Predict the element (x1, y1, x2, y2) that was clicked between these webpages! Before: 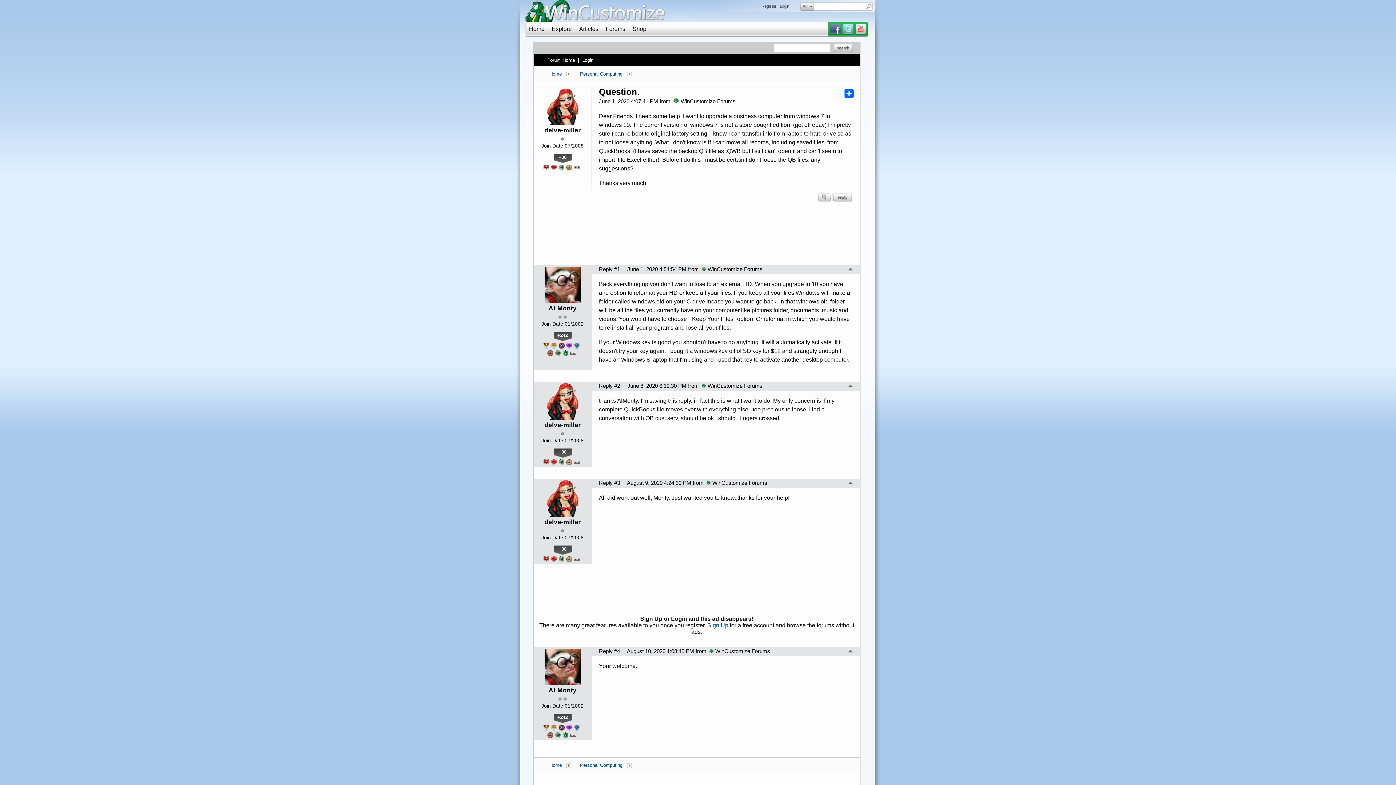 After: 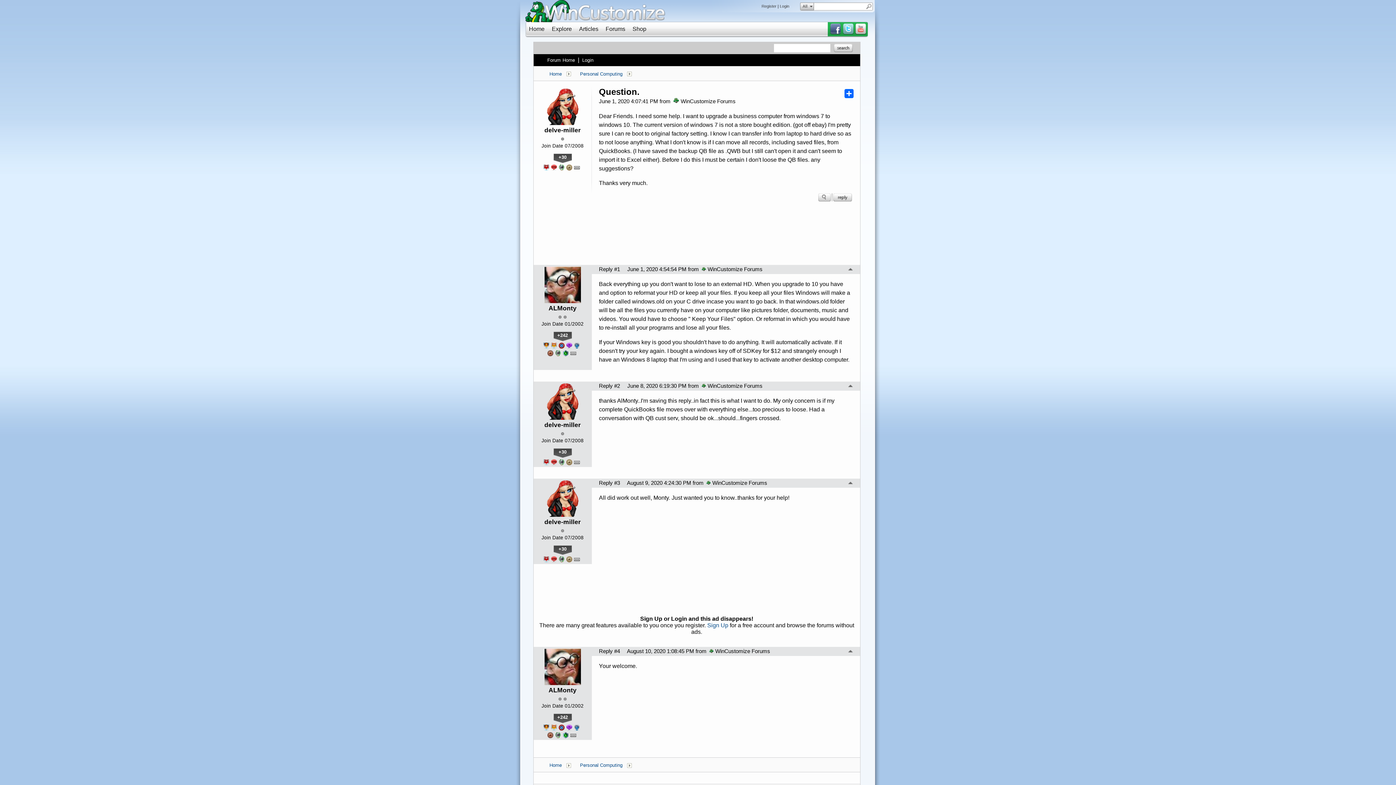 Action: bbox: (848, 268, 852, 272)